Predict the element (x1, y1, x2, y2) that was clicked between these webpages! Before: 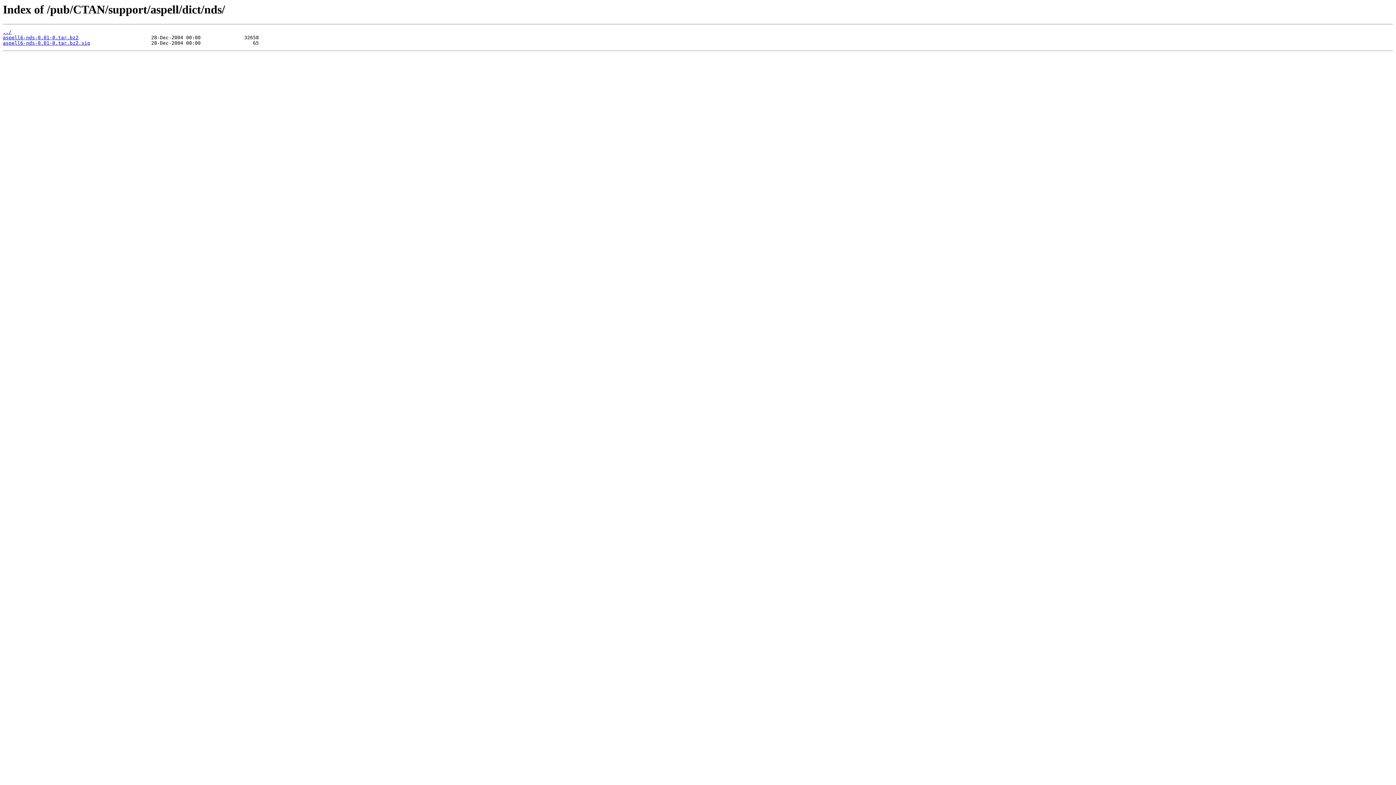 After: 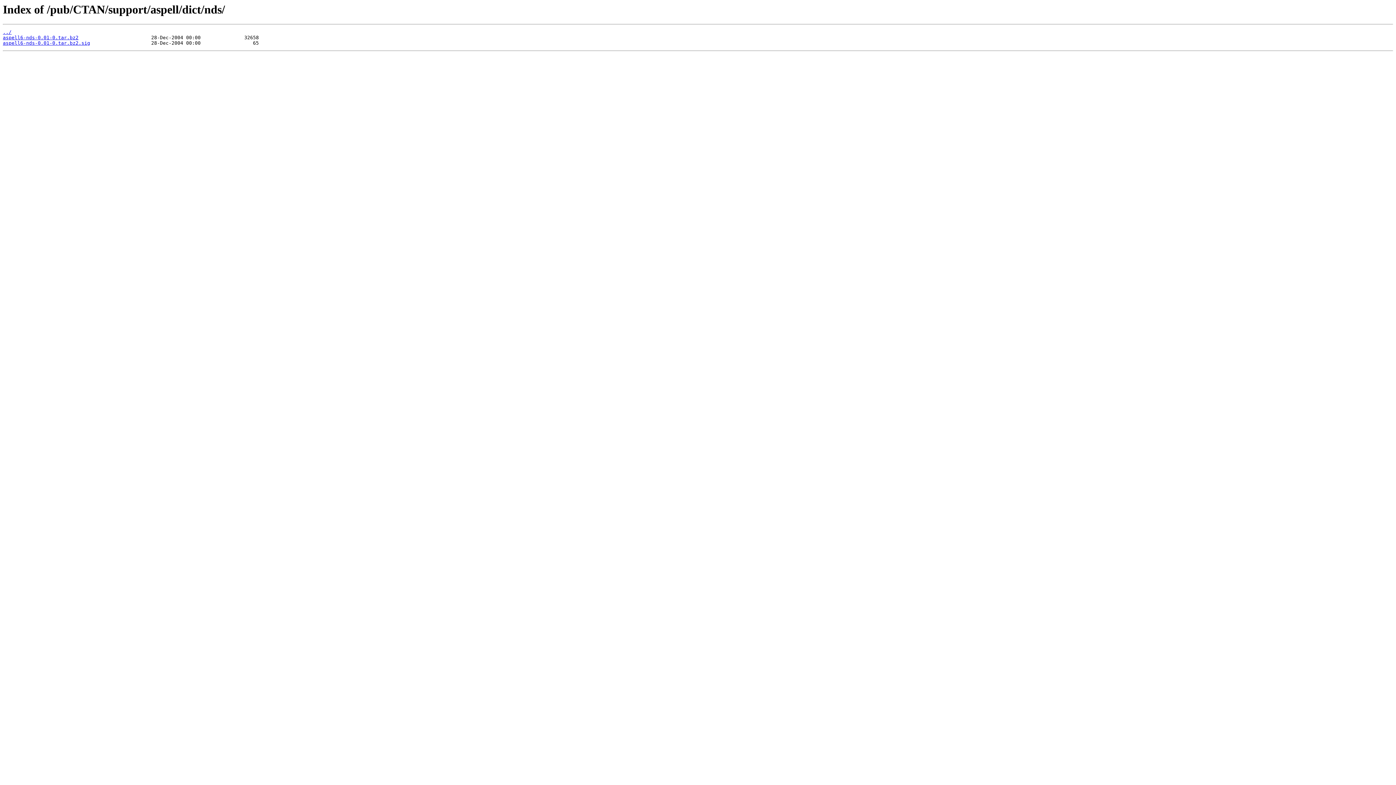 Action: label: aspell6-nds-0.01-0.tar.bz2 bbox: (2, 35, 78, 40)